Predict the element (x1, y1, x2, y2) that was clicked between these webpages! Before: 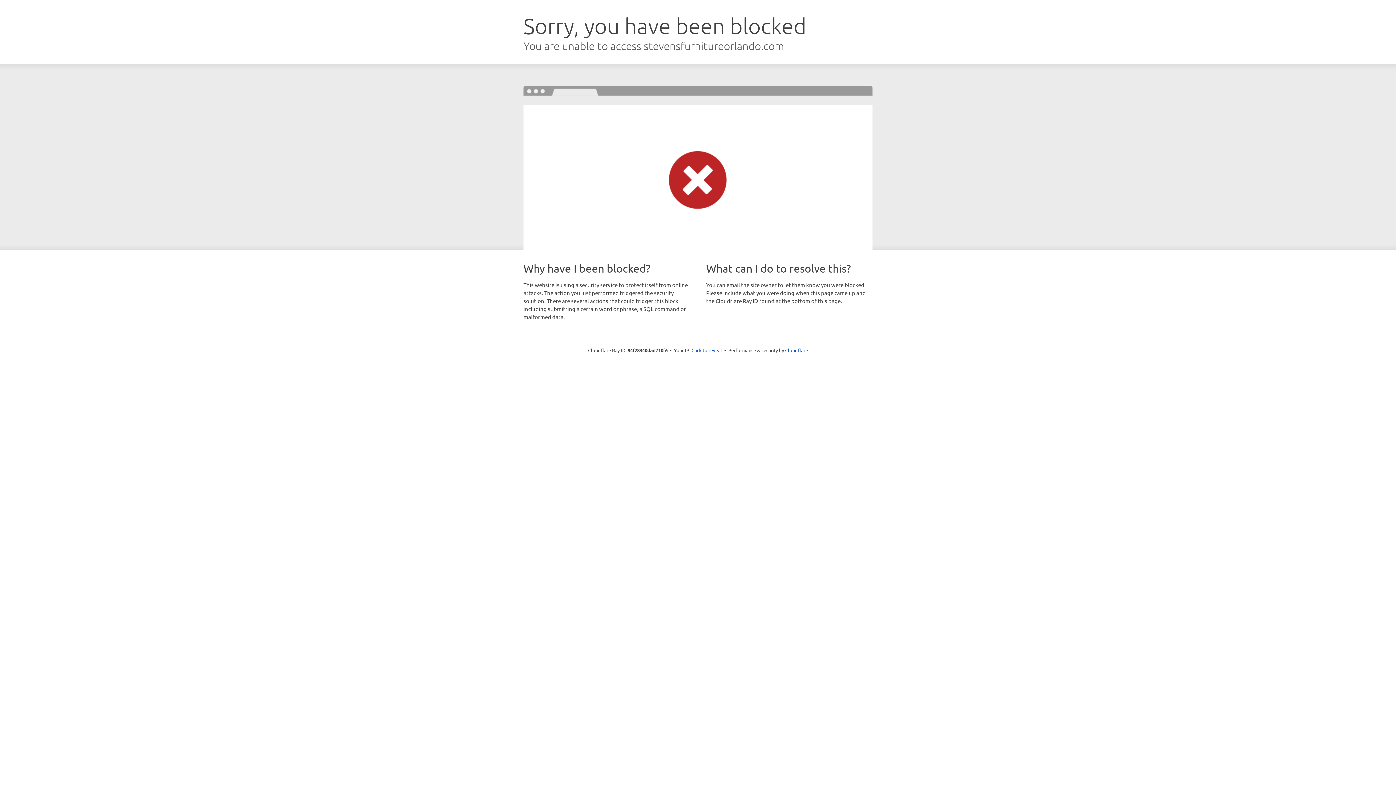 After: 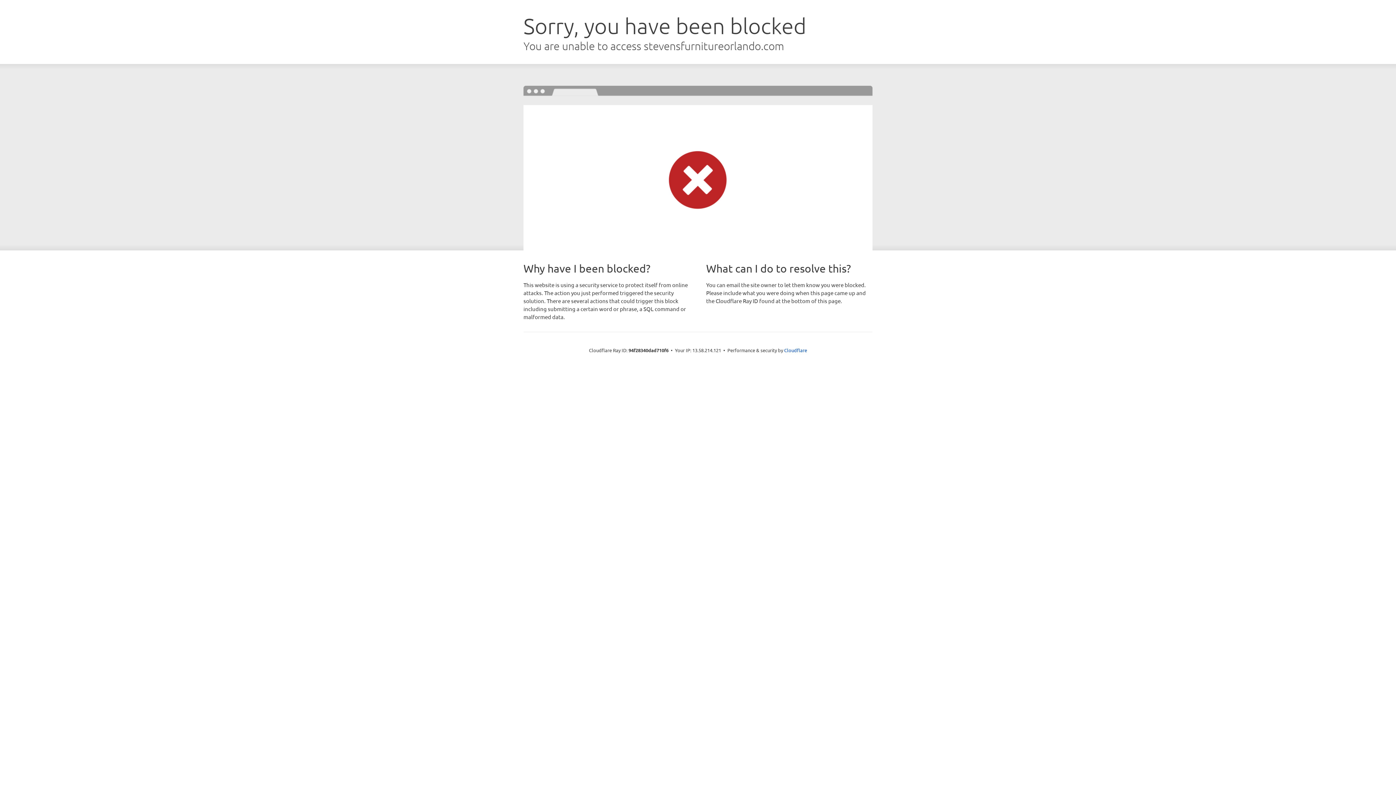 Action: label: Click to reveal bbox: (691, 346, 722, 353)